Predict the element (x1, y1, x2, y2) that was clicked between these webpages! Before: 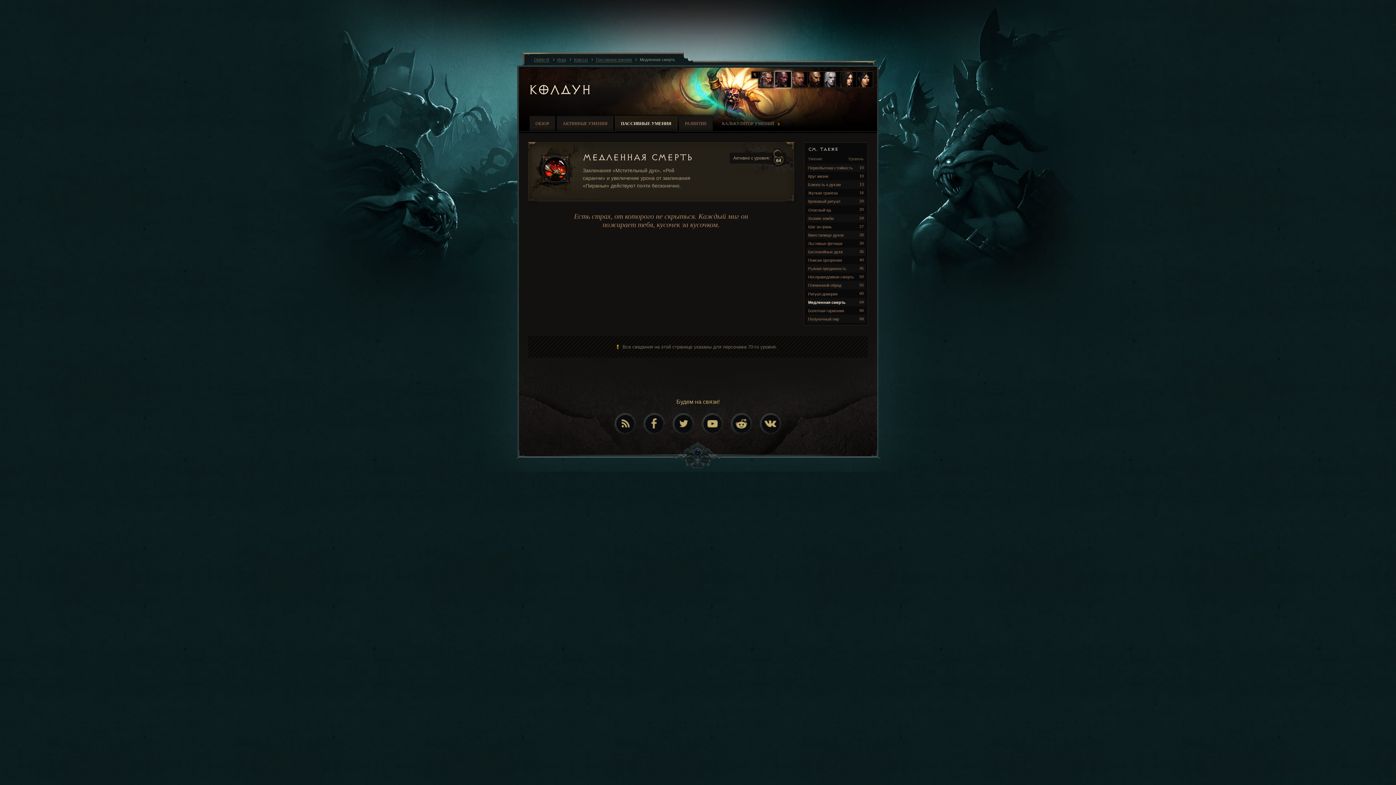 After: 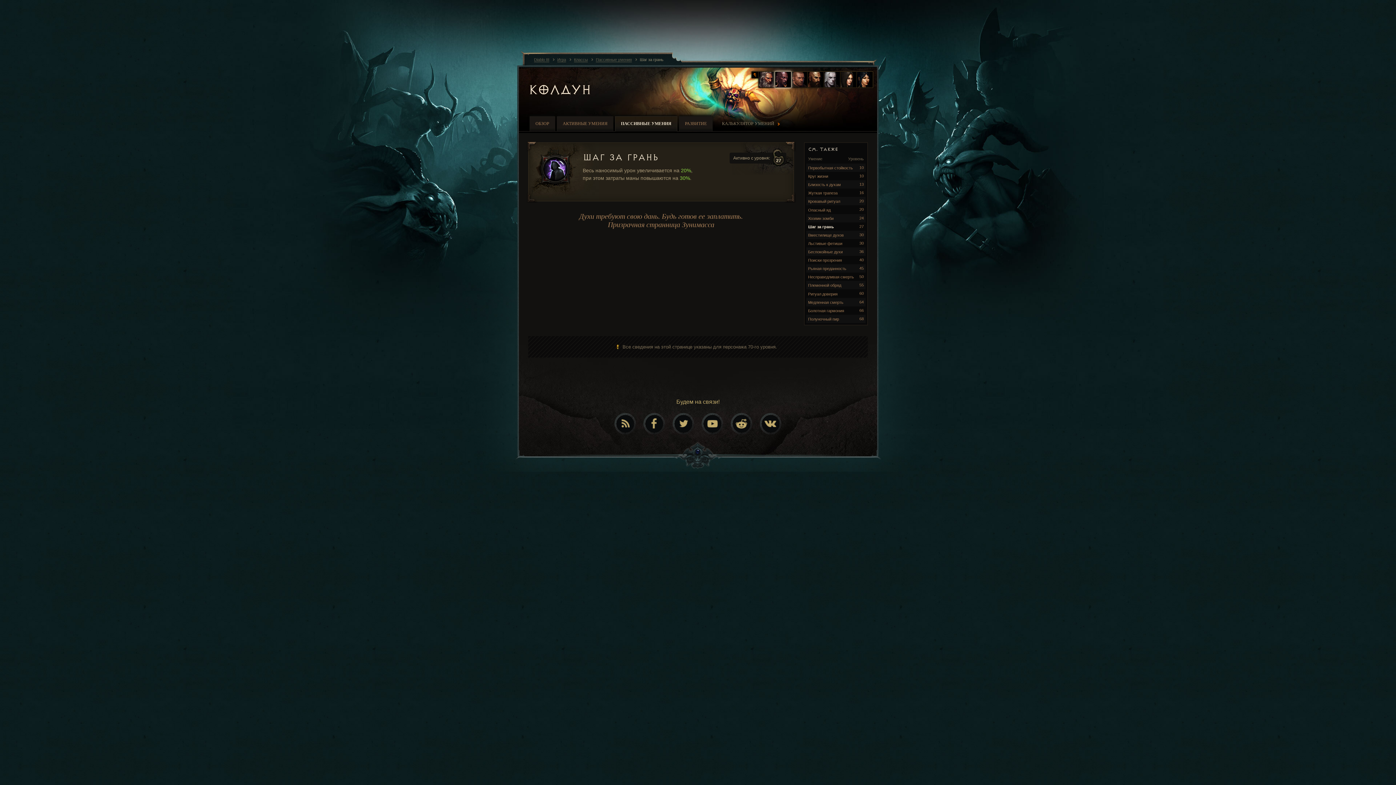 Action: label: Шаг за грань
27 bbox: (806, 222, 865, 230)